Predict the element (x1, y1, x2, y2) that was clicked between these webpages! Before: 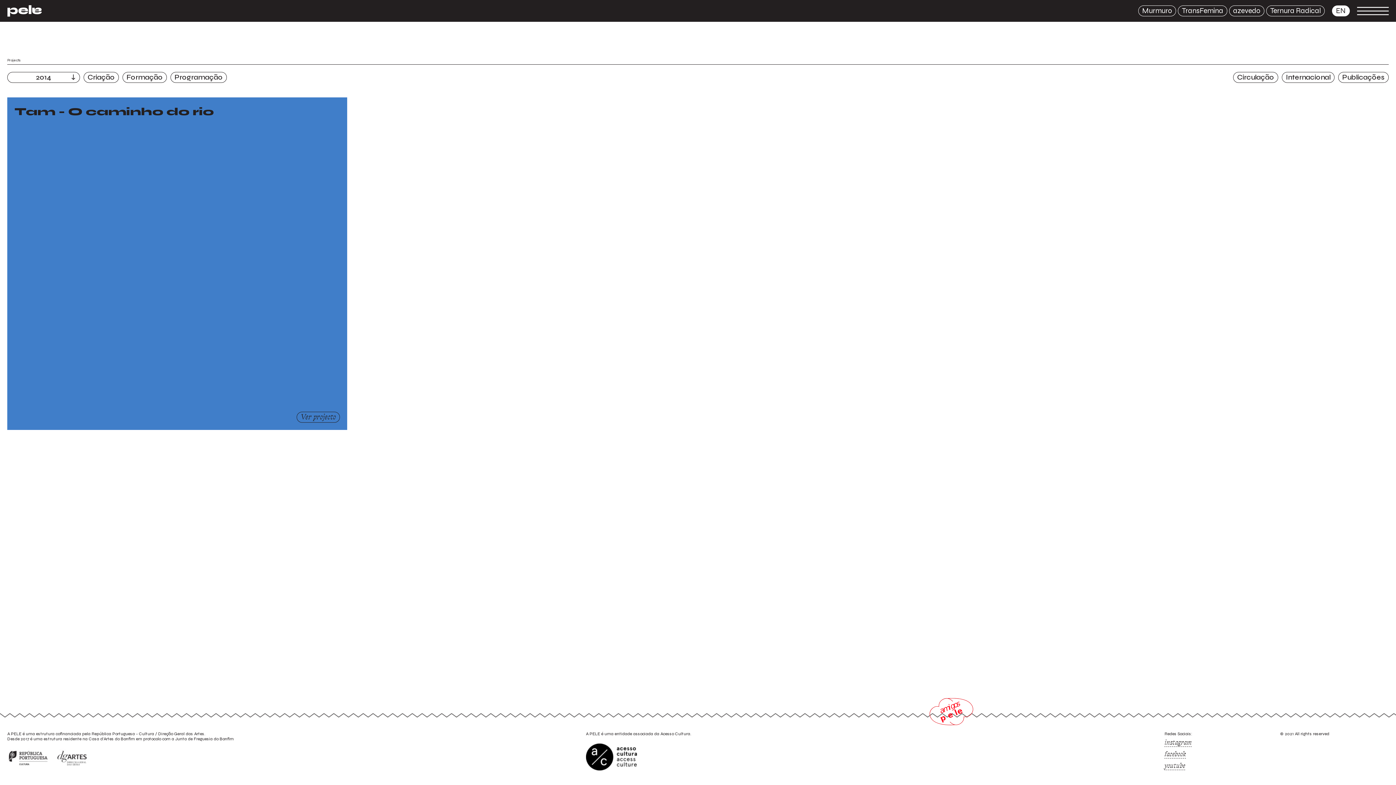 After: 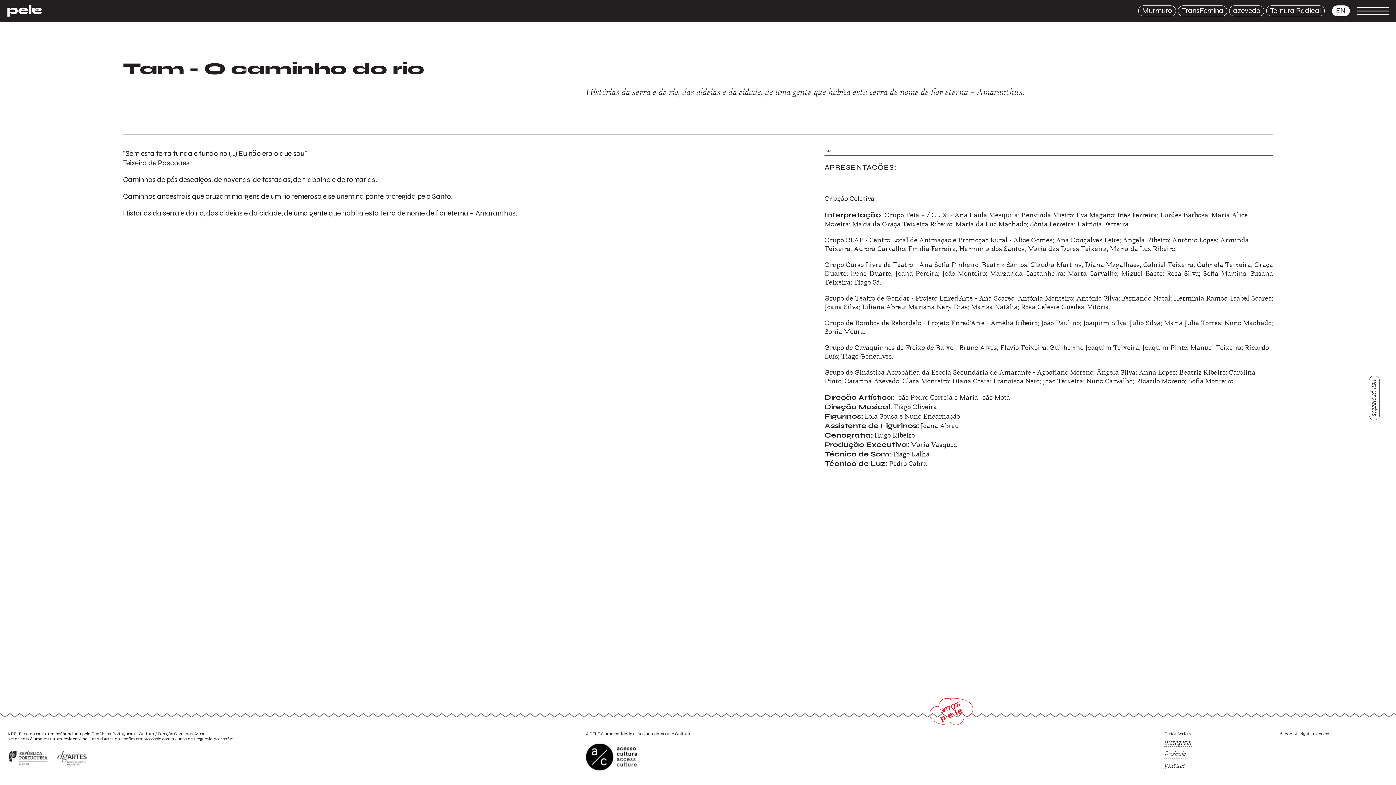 Action: bbox: (7, 97, 347, 430) label: Tam - O caminho do rio
Ver projecto